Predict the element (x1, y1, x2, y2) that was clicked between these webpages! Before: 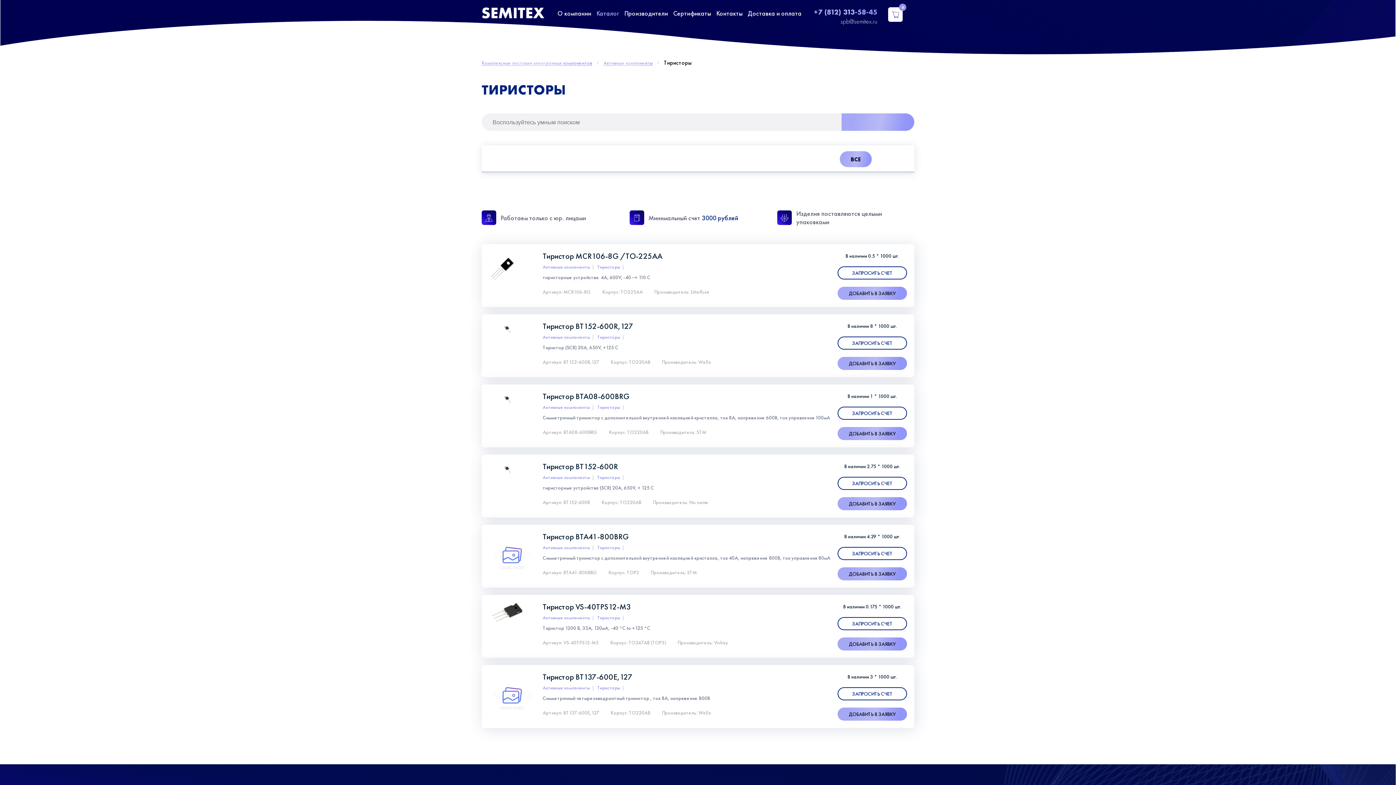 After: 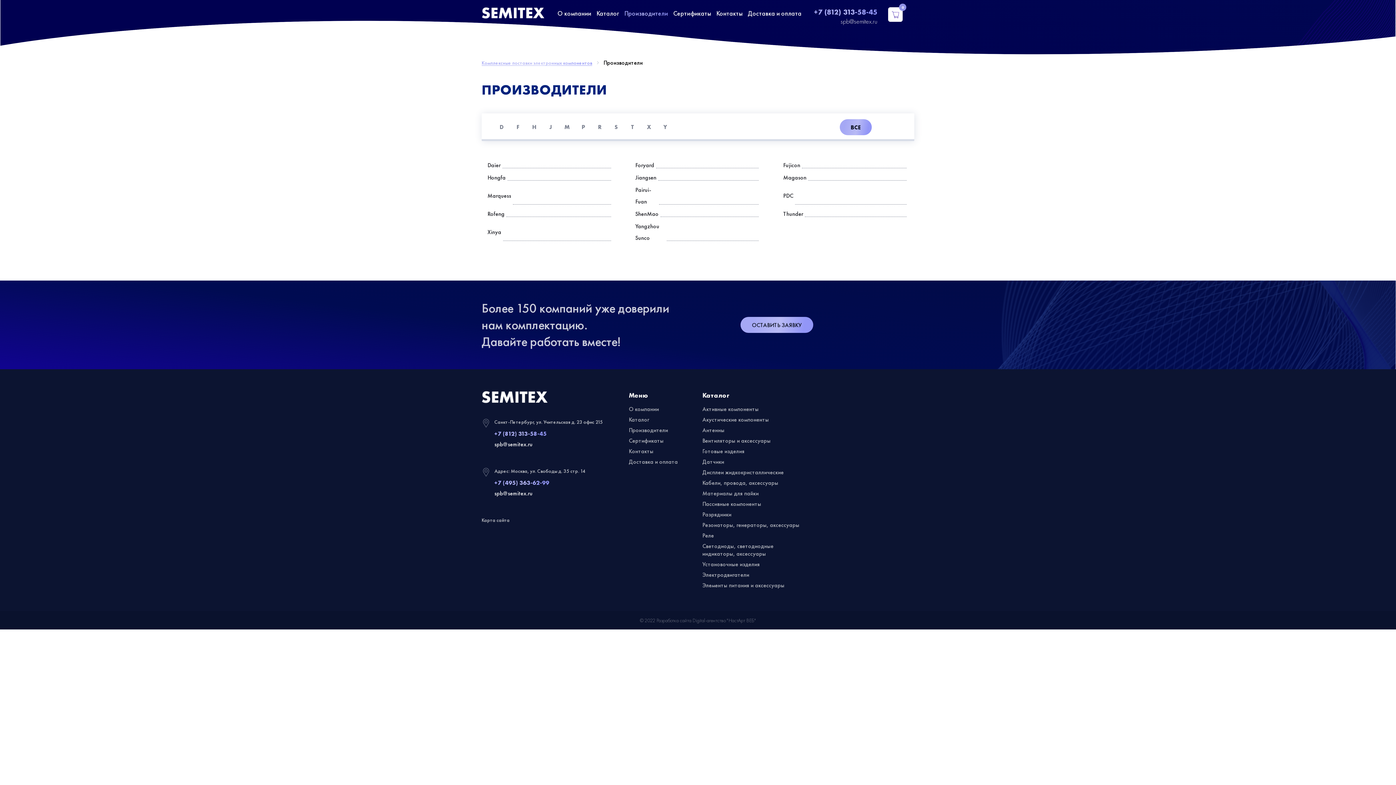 Action: bbox: (622, 7, 669, 19) label: Производители